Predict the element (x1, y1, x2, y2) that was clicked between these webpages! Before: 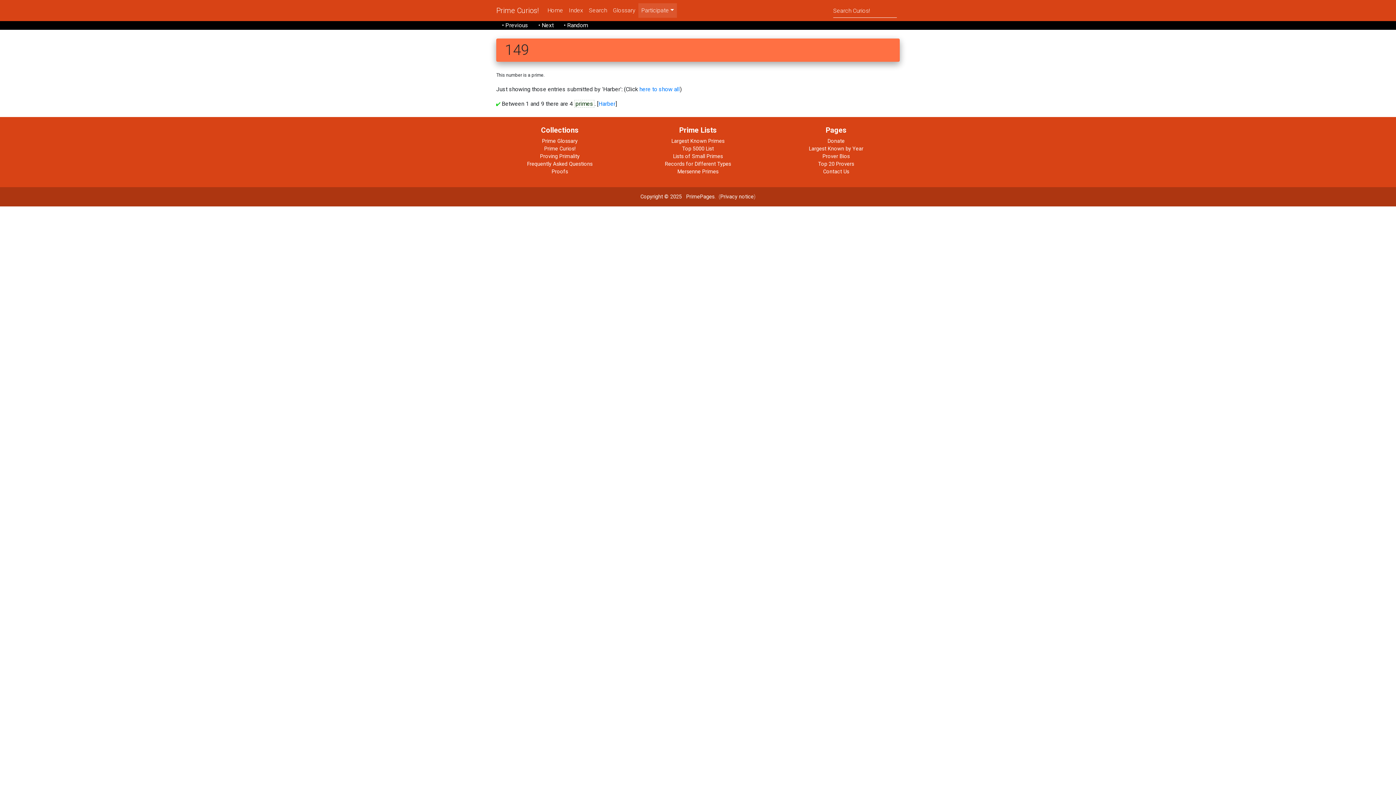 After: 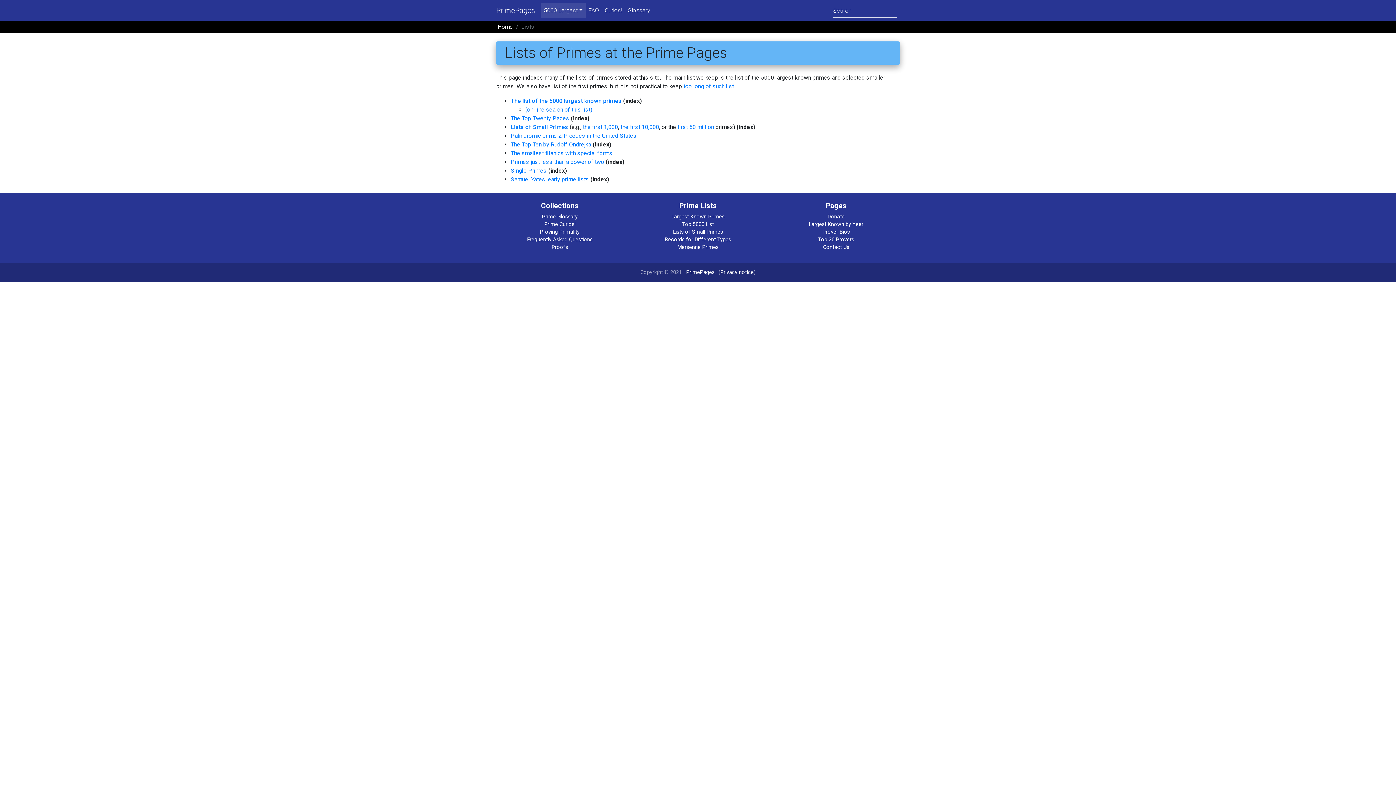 Action: label: Lists of Small Primes bbox: (673, 153, 723, 159)